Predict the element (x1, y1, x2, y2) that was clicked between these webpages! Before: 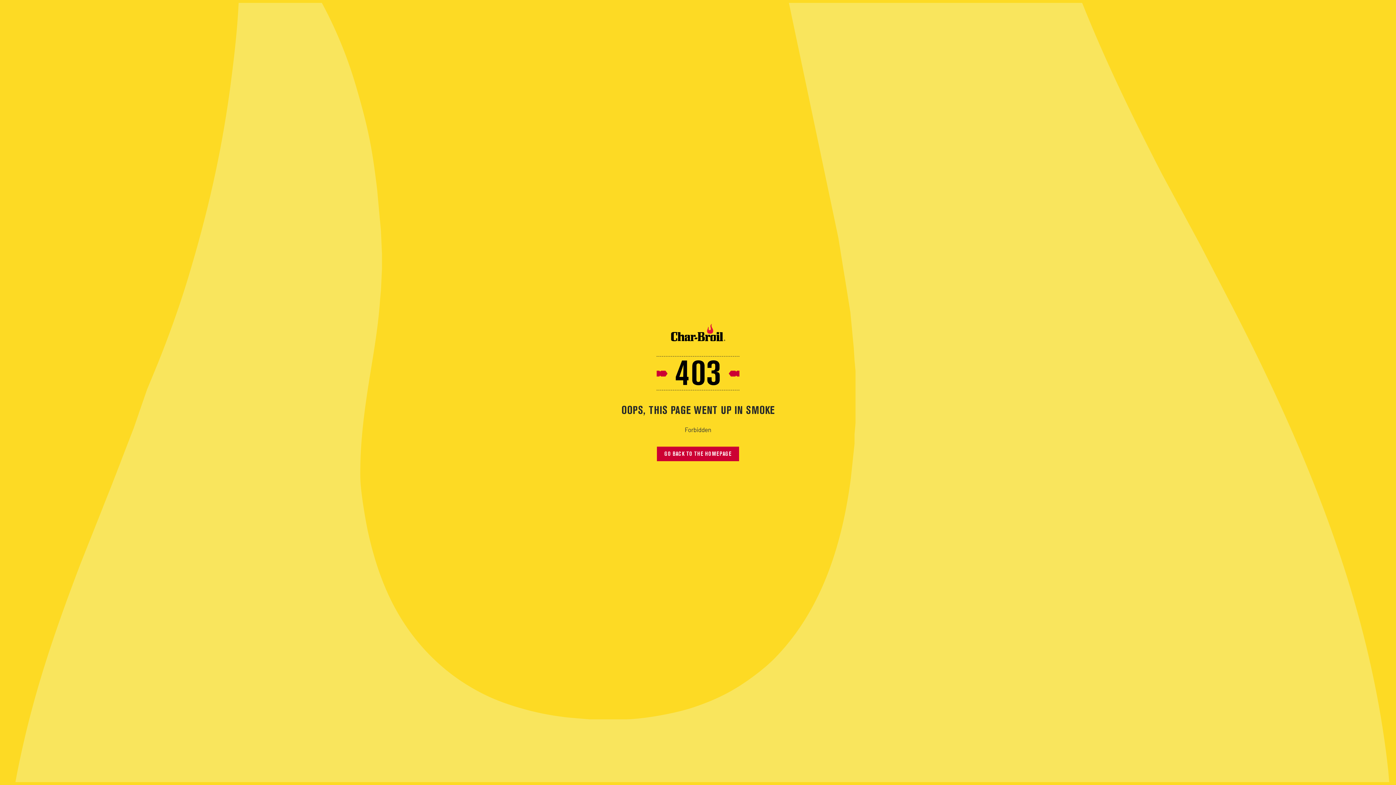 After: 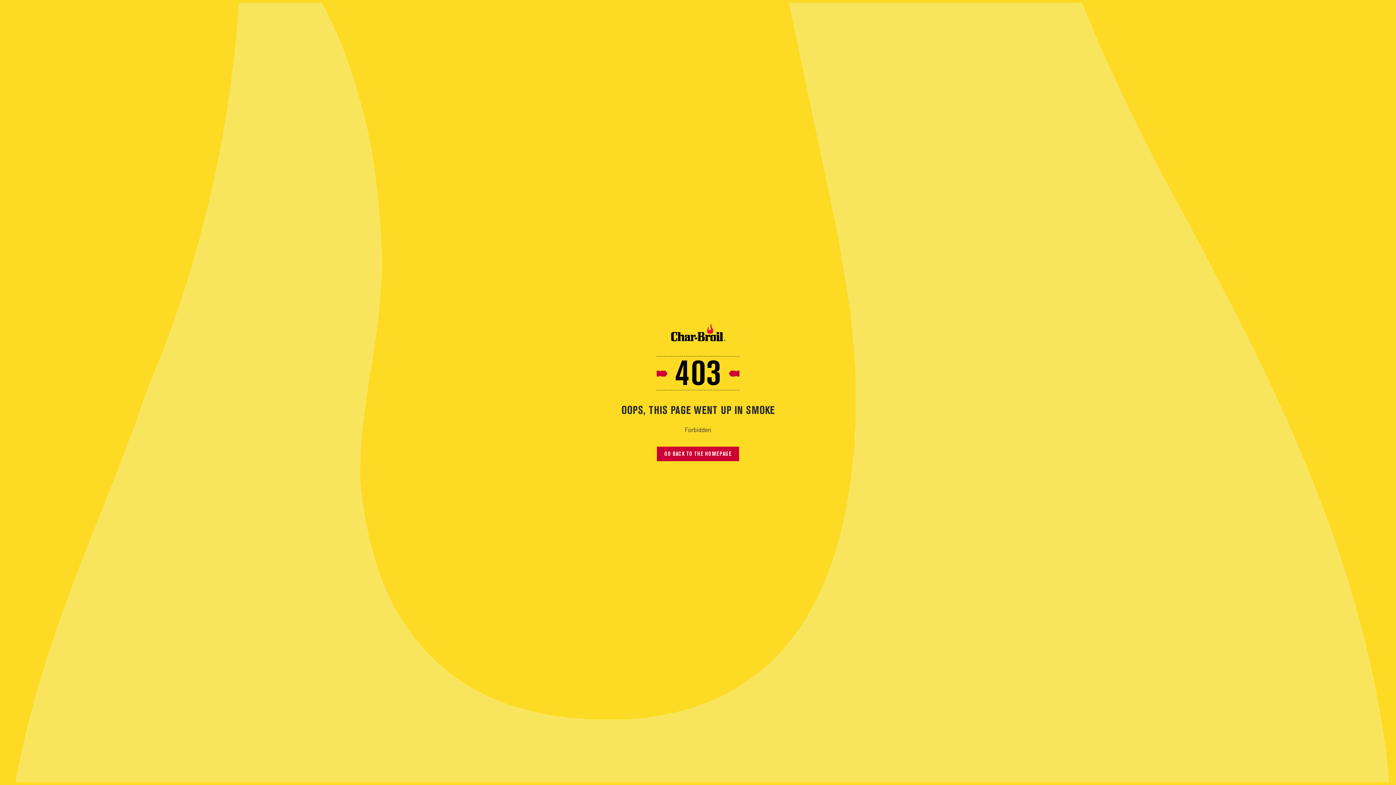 Action: bbox: (657, 447, 739, 461) label: GO BACK TO THE HOMEPAGE